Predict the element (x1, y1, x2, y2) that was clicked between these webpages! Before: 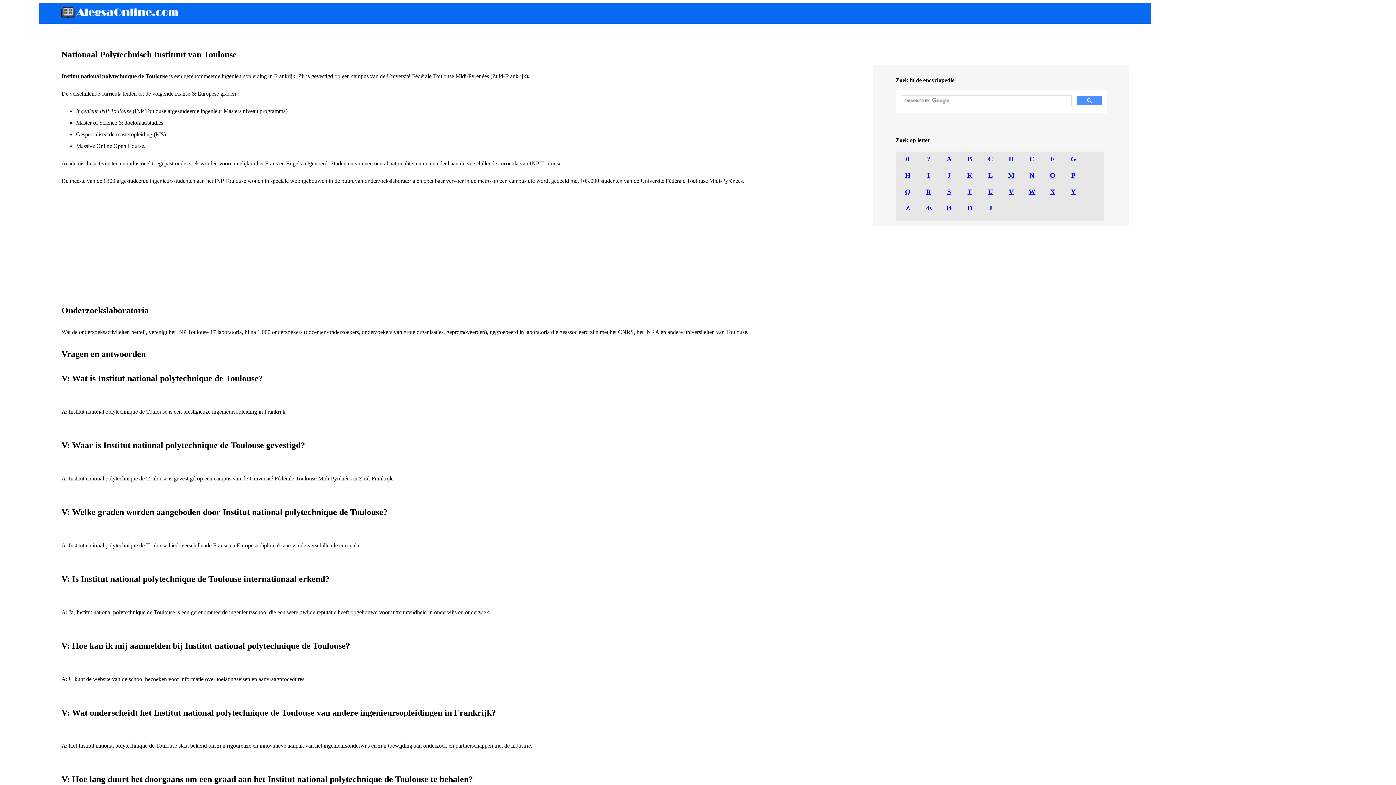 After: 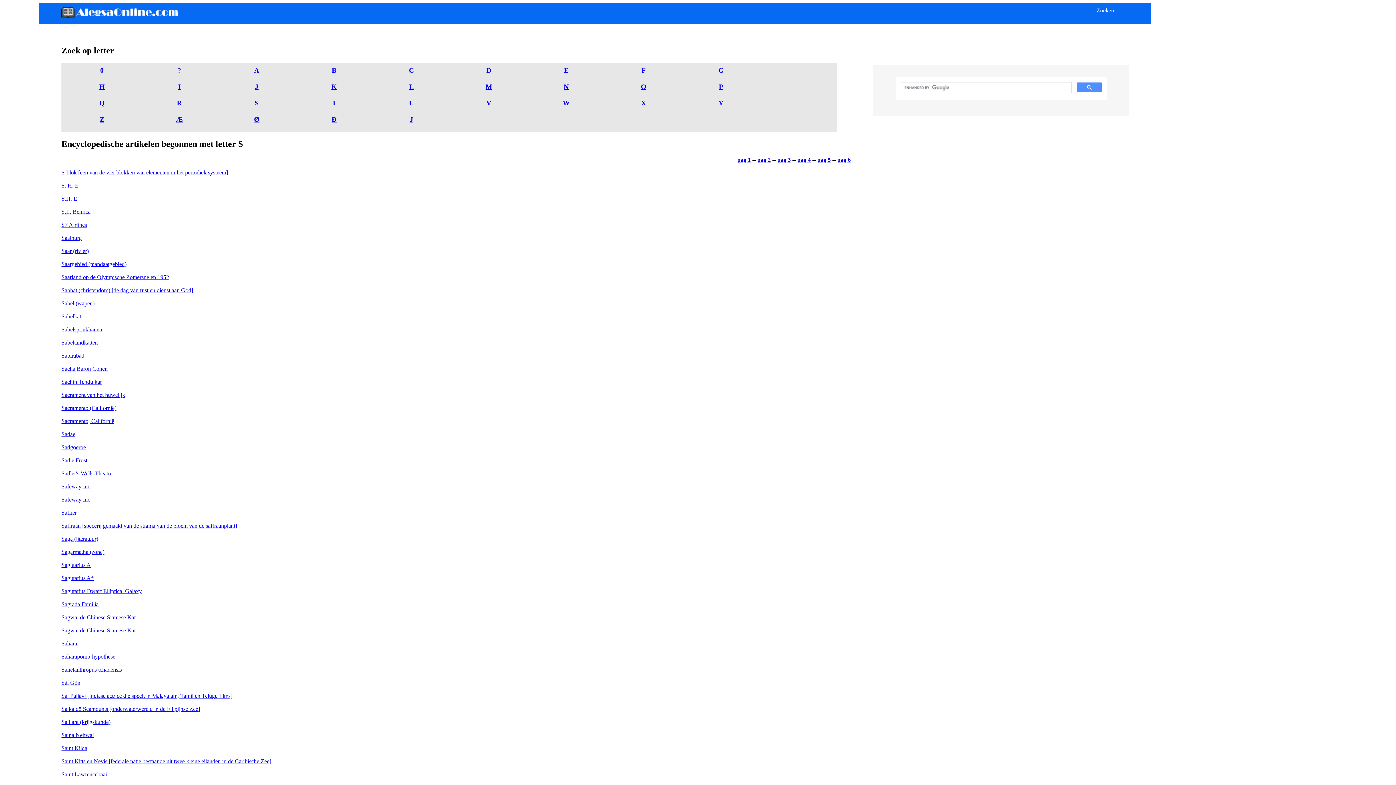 Action: label: S bbox: (947, 187, 951, 195)